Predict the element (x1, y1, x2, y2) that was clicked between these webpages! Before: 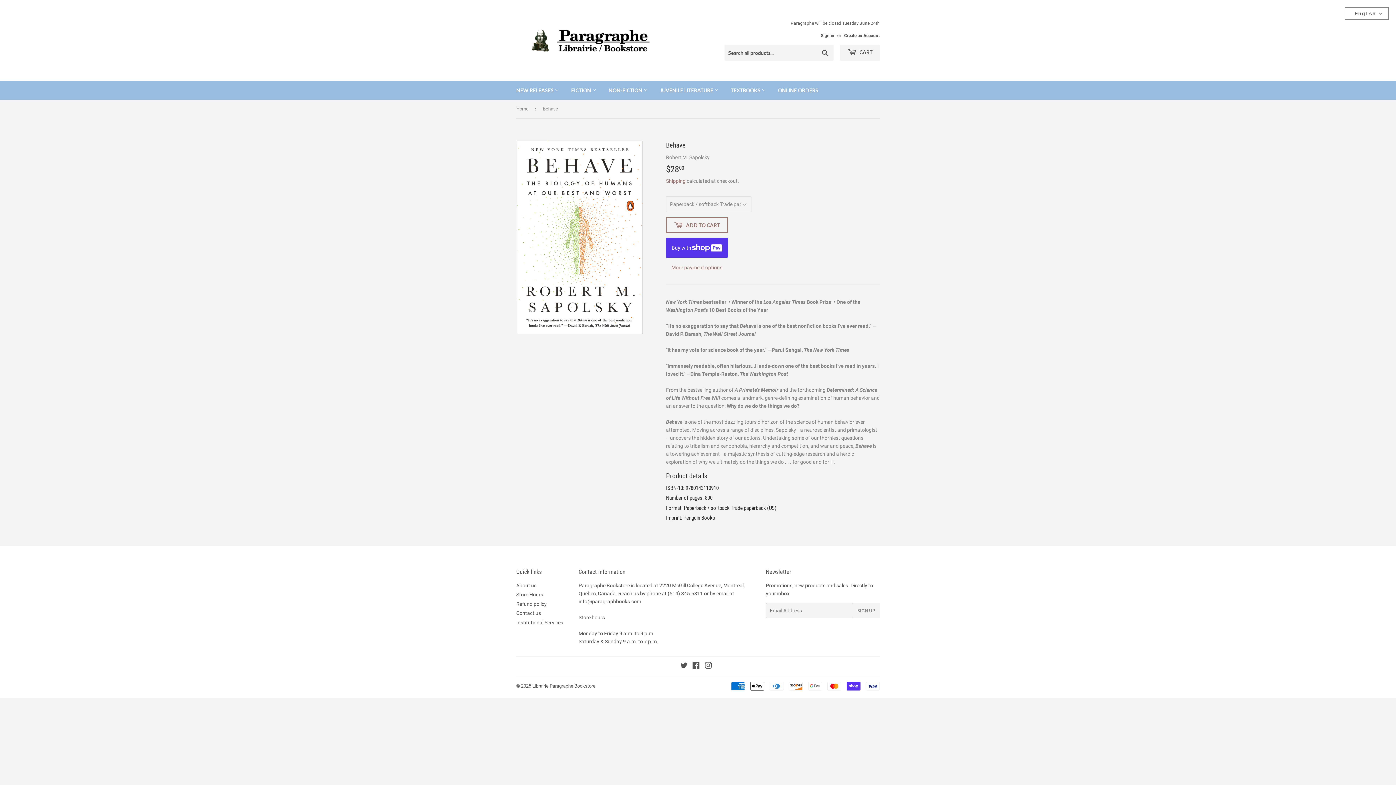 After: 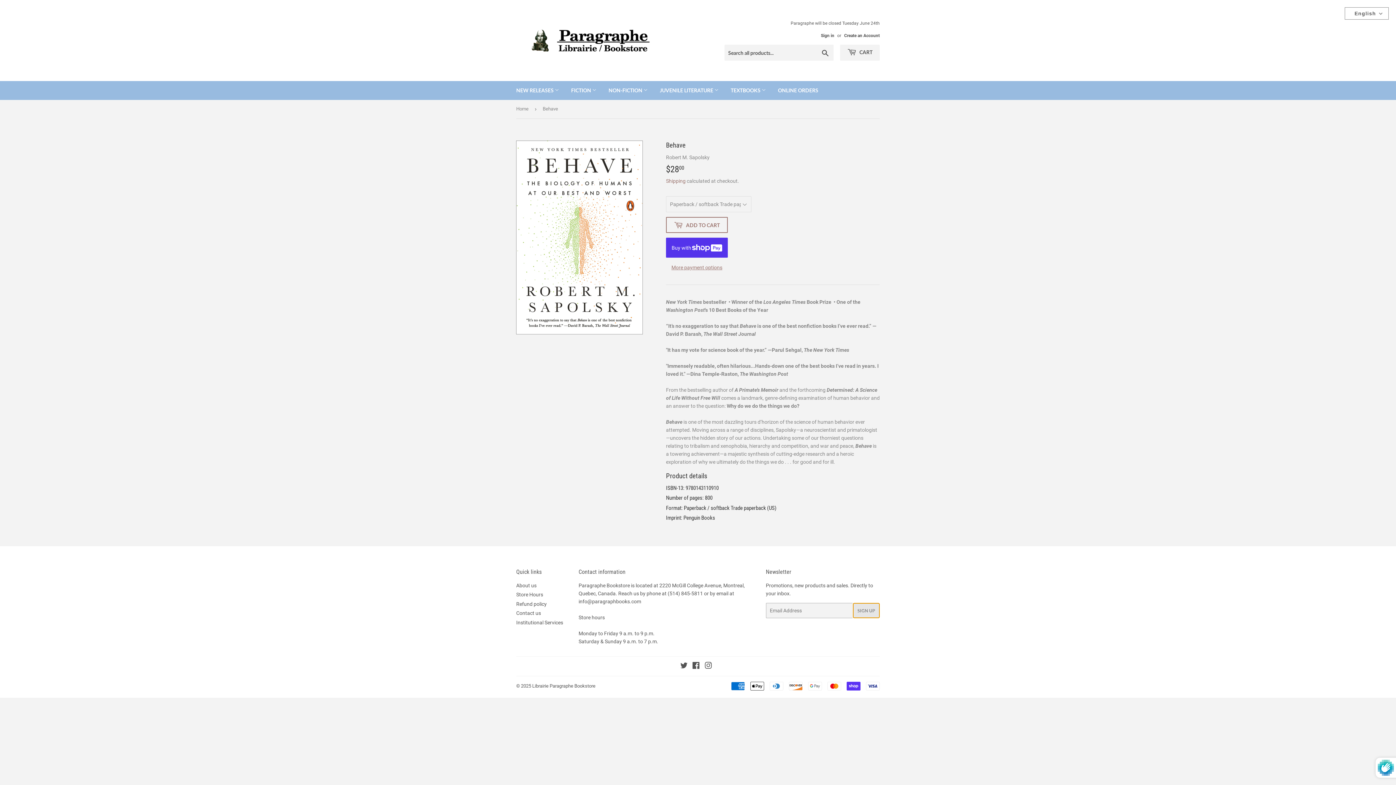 Action: label: SIGN UP bbox: (852, 603, 879, 618)